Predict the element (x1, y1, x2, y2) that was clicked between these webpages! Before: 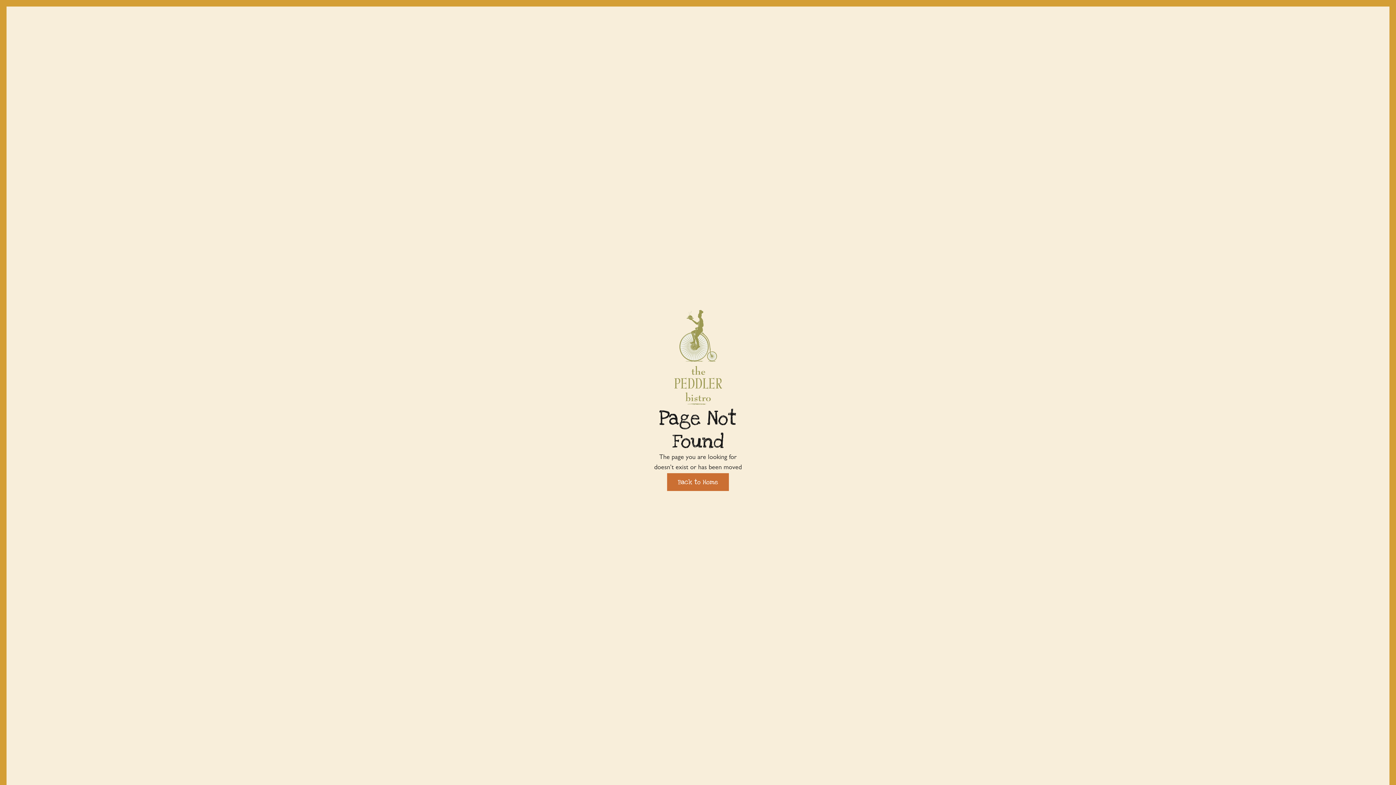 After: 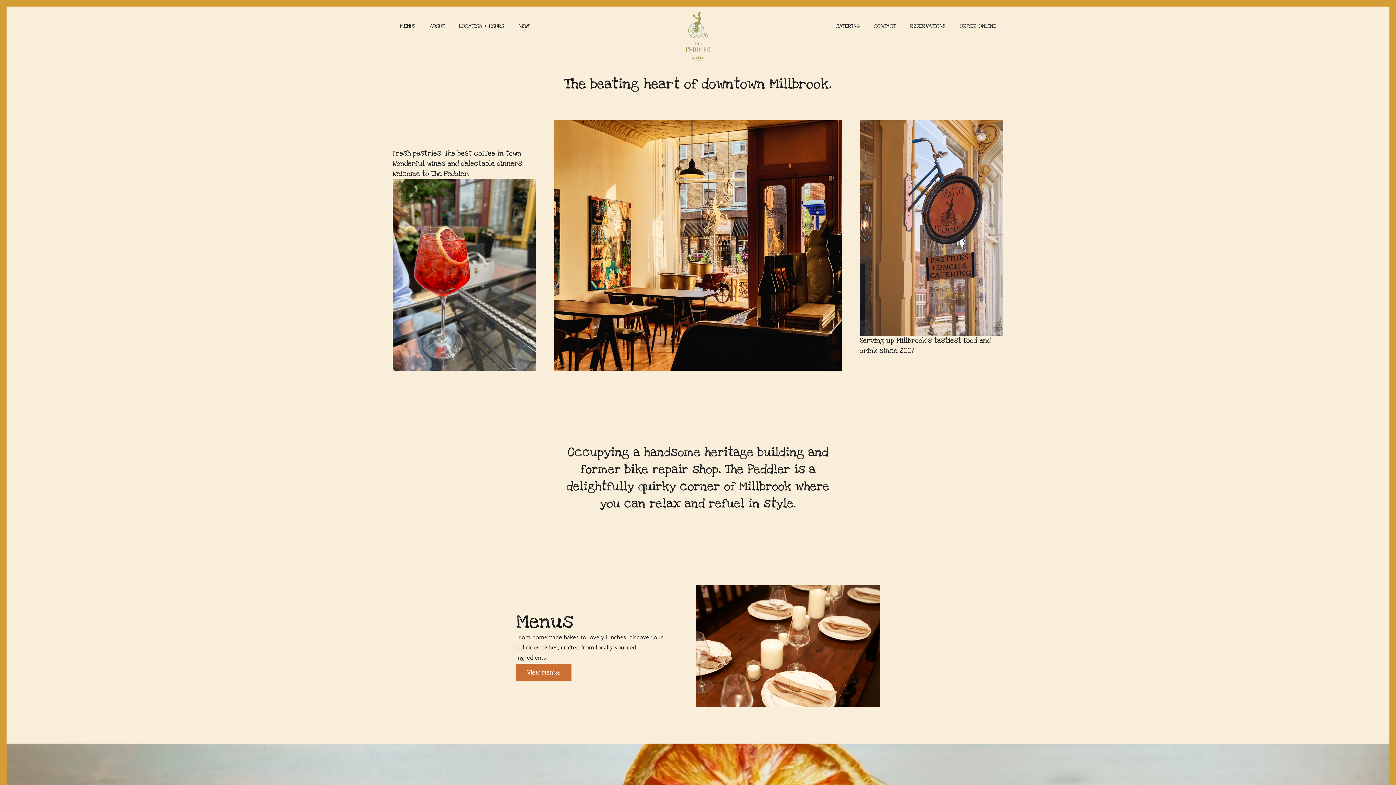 Action: label: Back to Home bbox: (667, 473, 729, 491)